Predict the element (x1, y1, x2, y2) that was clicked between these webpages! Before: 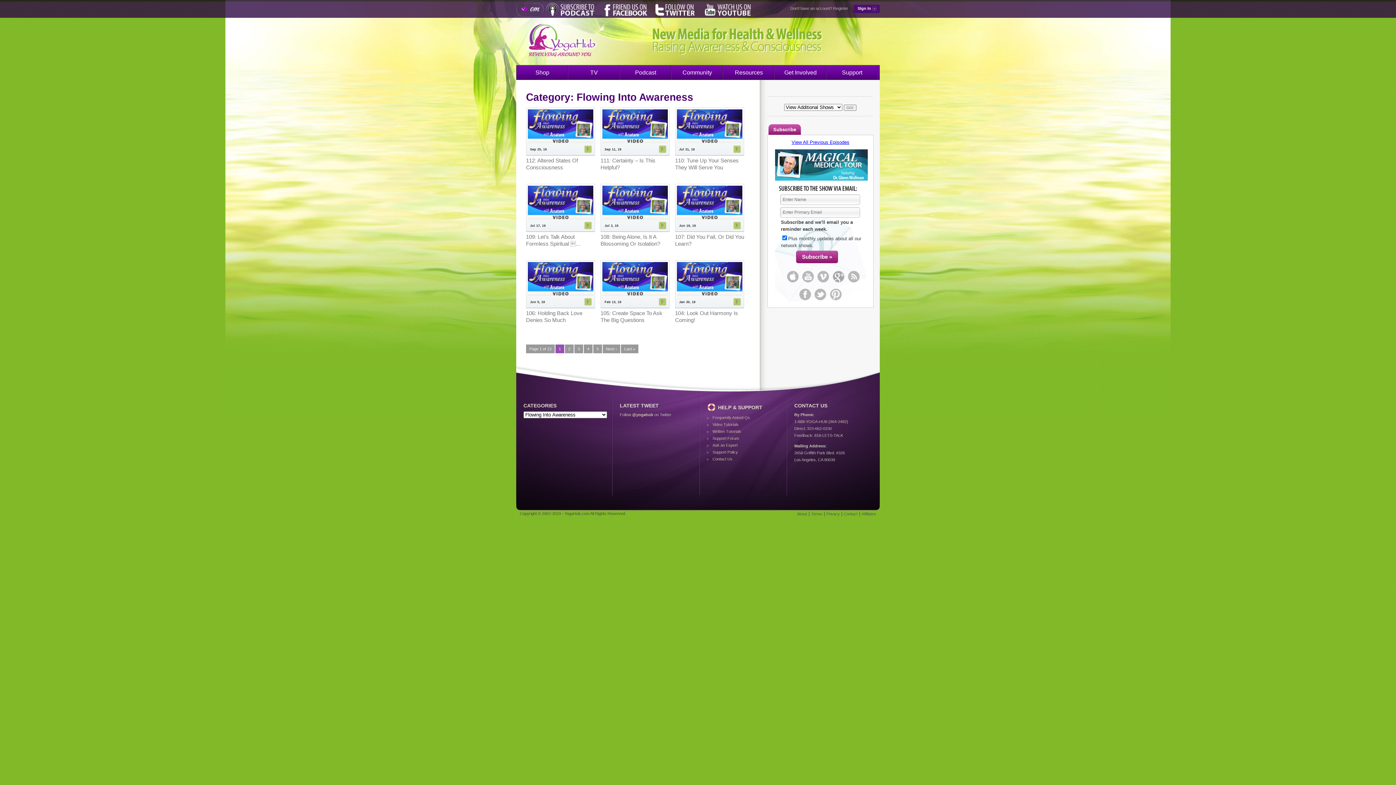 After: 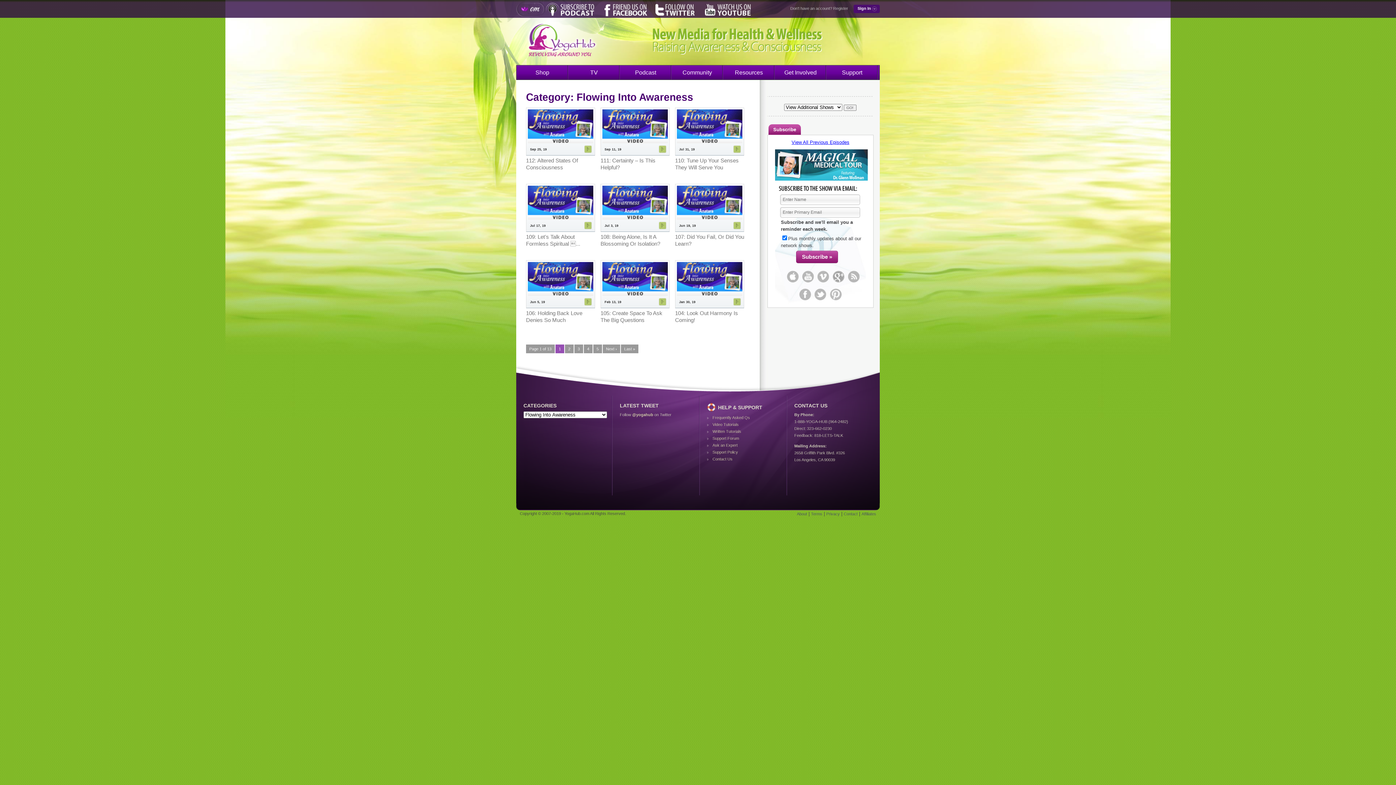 Action: bbox: (844, 512, 857, 516) label: Contact